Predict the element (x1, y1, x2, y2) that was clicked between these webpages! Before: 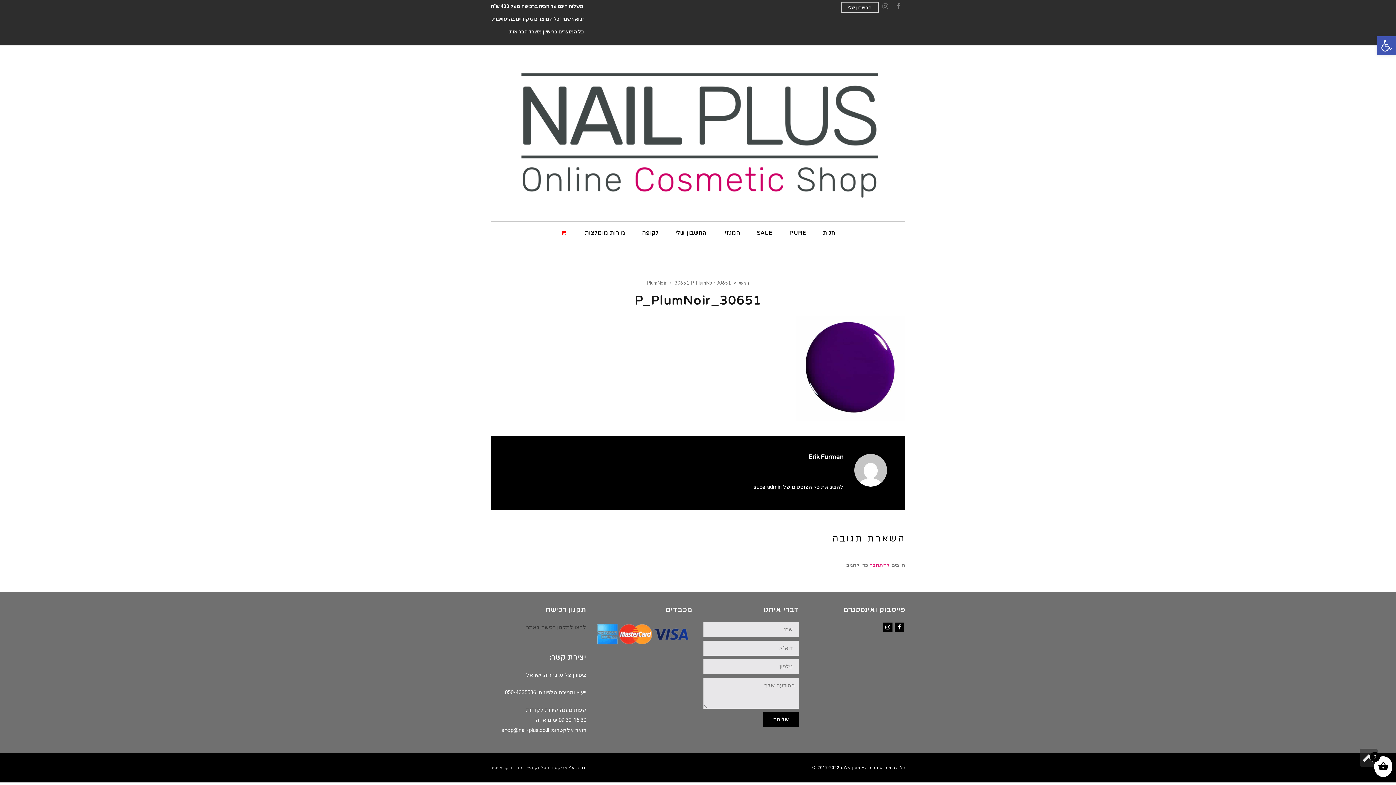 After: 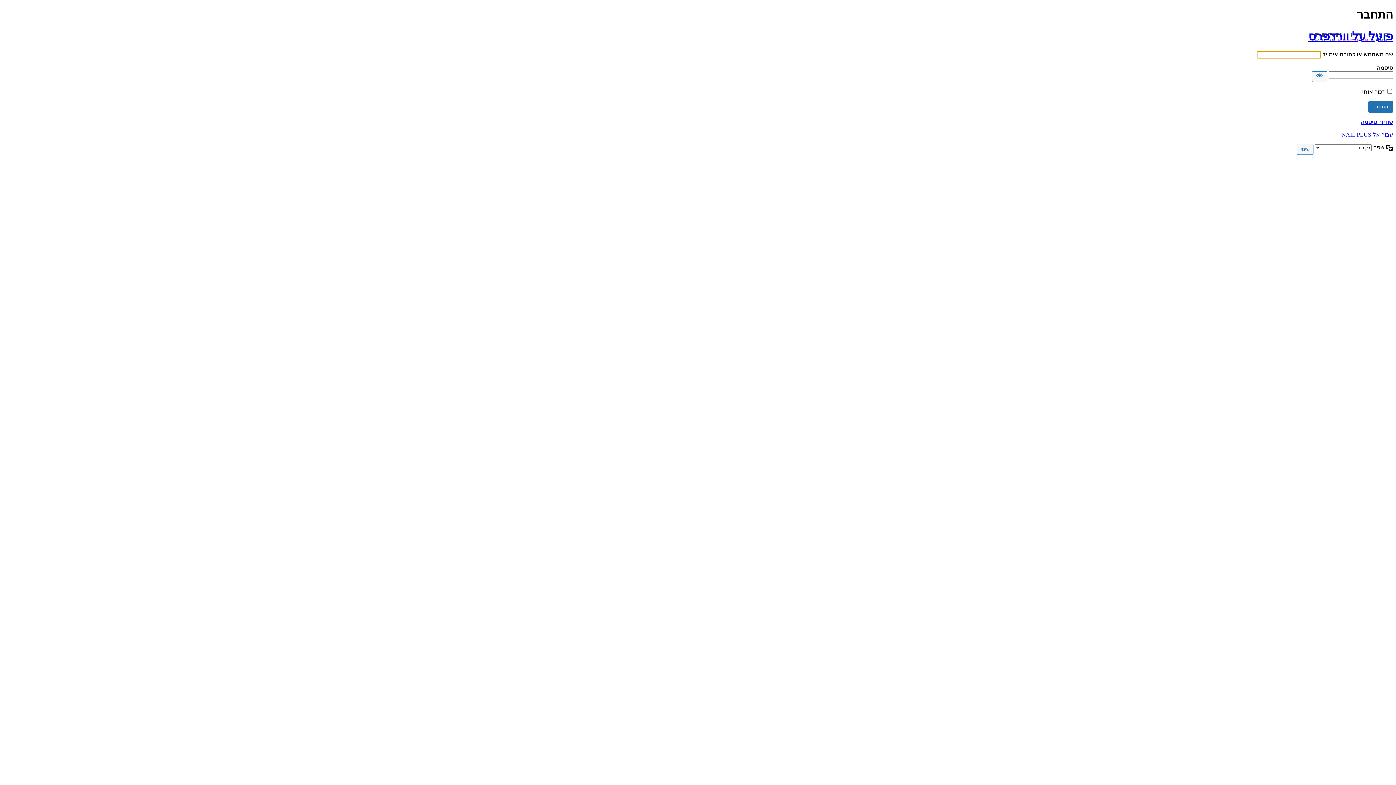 Action: label: להתחבר bbox: (869, 562, 890, 568)